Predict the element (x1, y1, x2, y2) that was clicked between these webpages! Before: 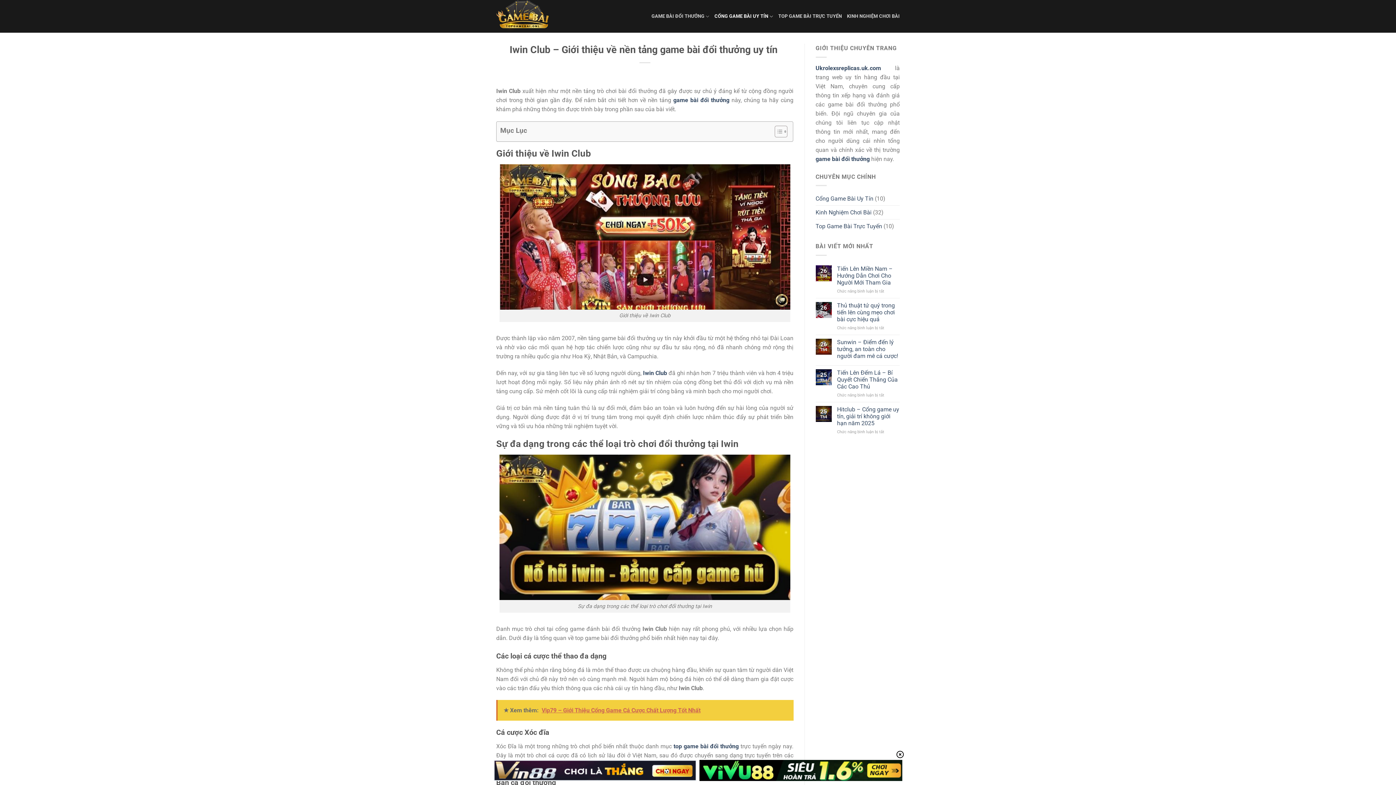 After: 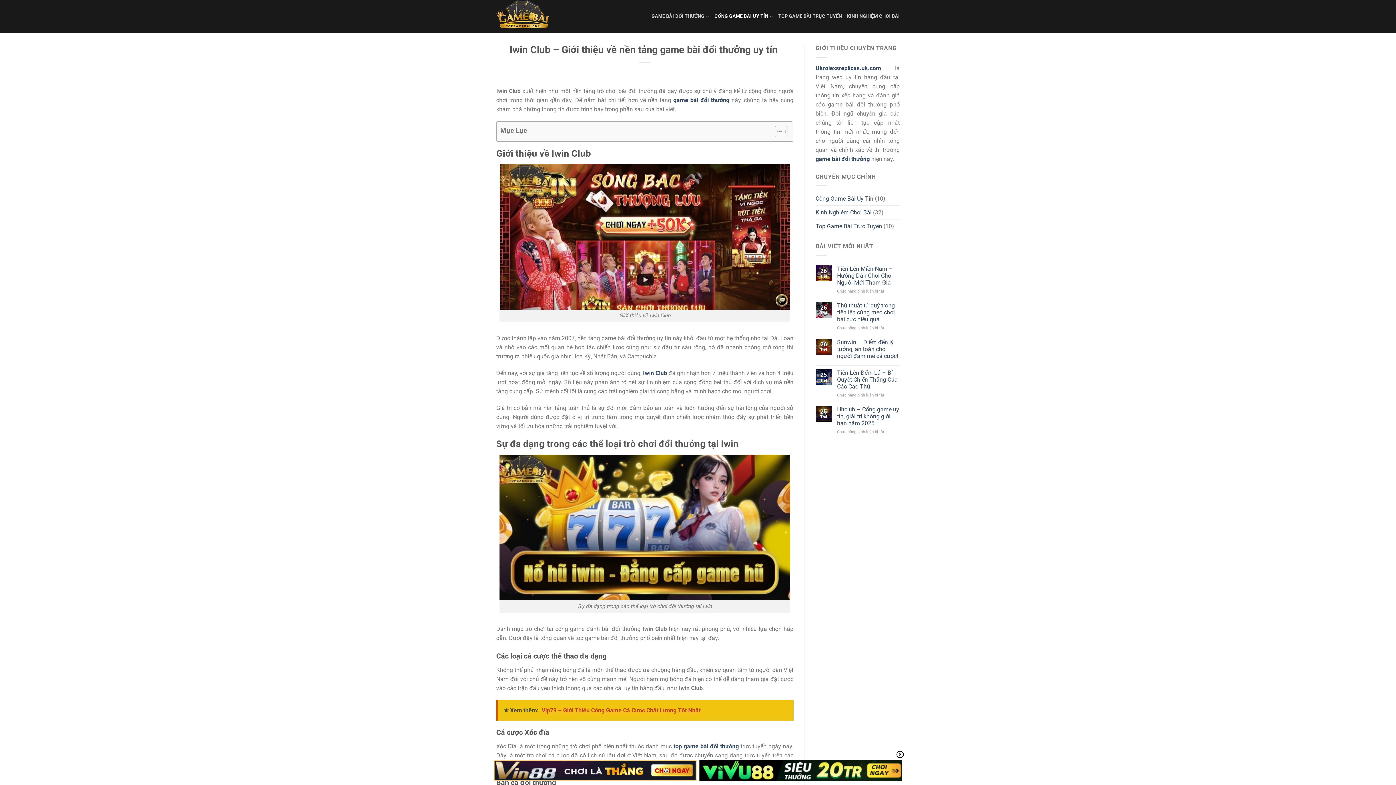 Action: bbox: (496, 700, 793, 721) label: ★ Xem thêm:  Vip79 – Giới Thiệu Cổng Game Cá Cược Chất Lượng Tốt Nhất